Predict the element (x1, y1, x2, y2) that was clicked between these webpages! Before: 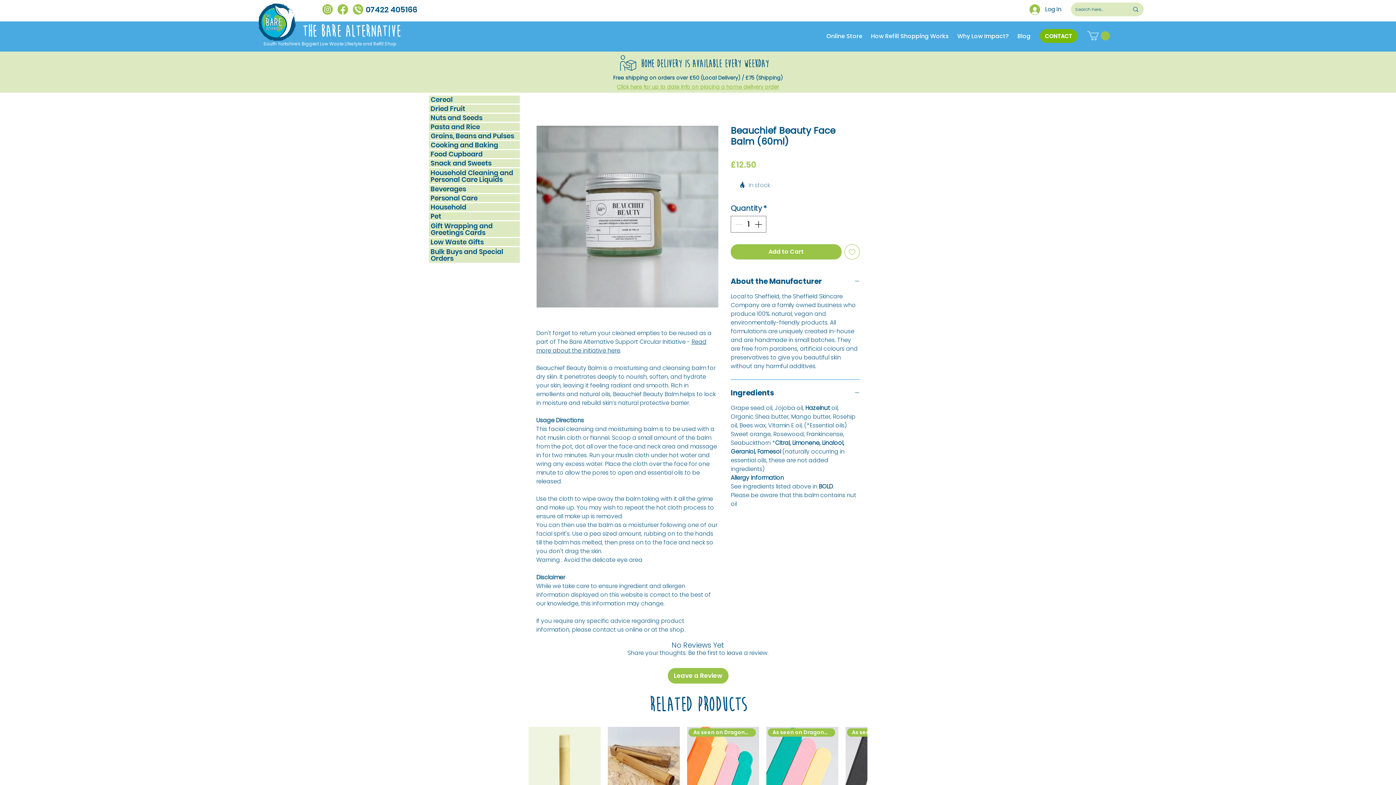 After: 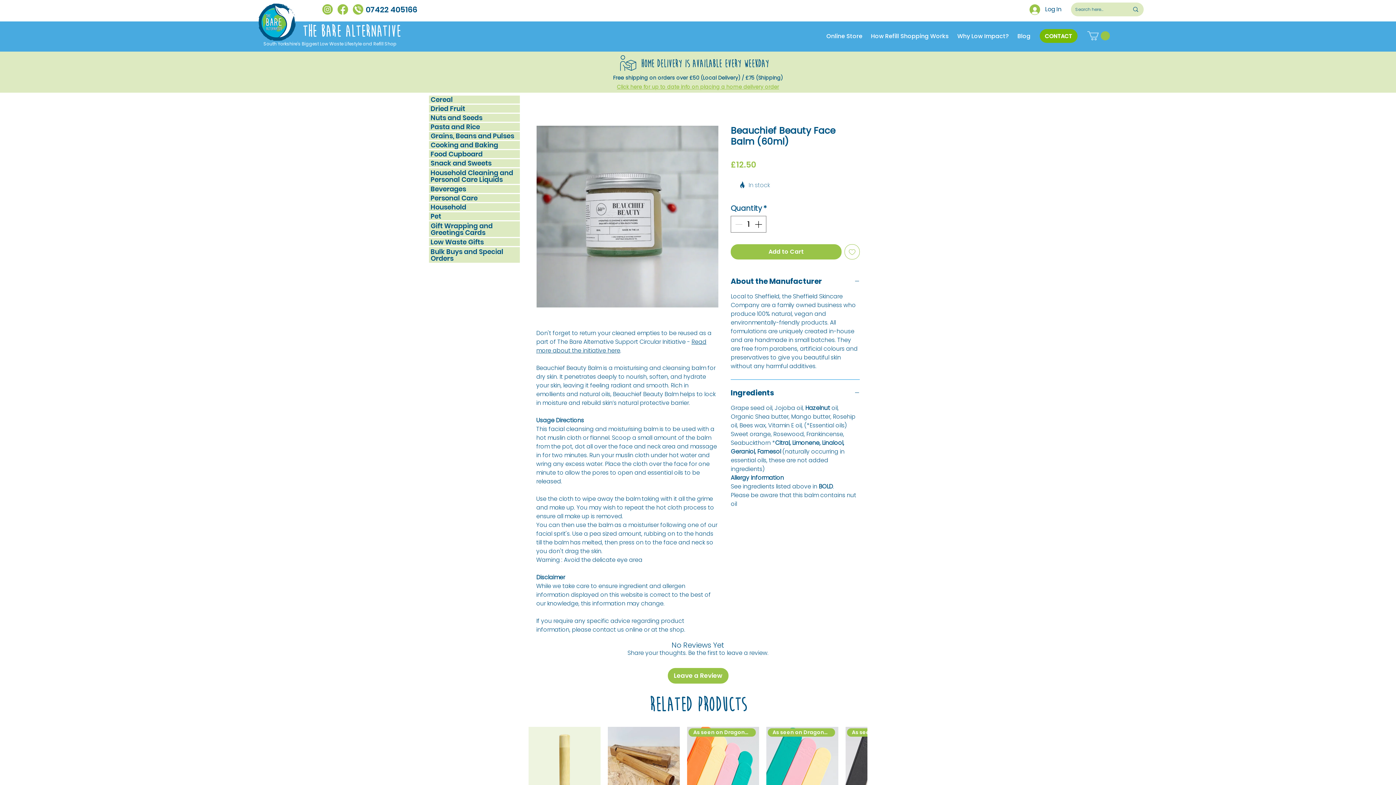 Action: bbox: (1087, 31, 1110, 40)